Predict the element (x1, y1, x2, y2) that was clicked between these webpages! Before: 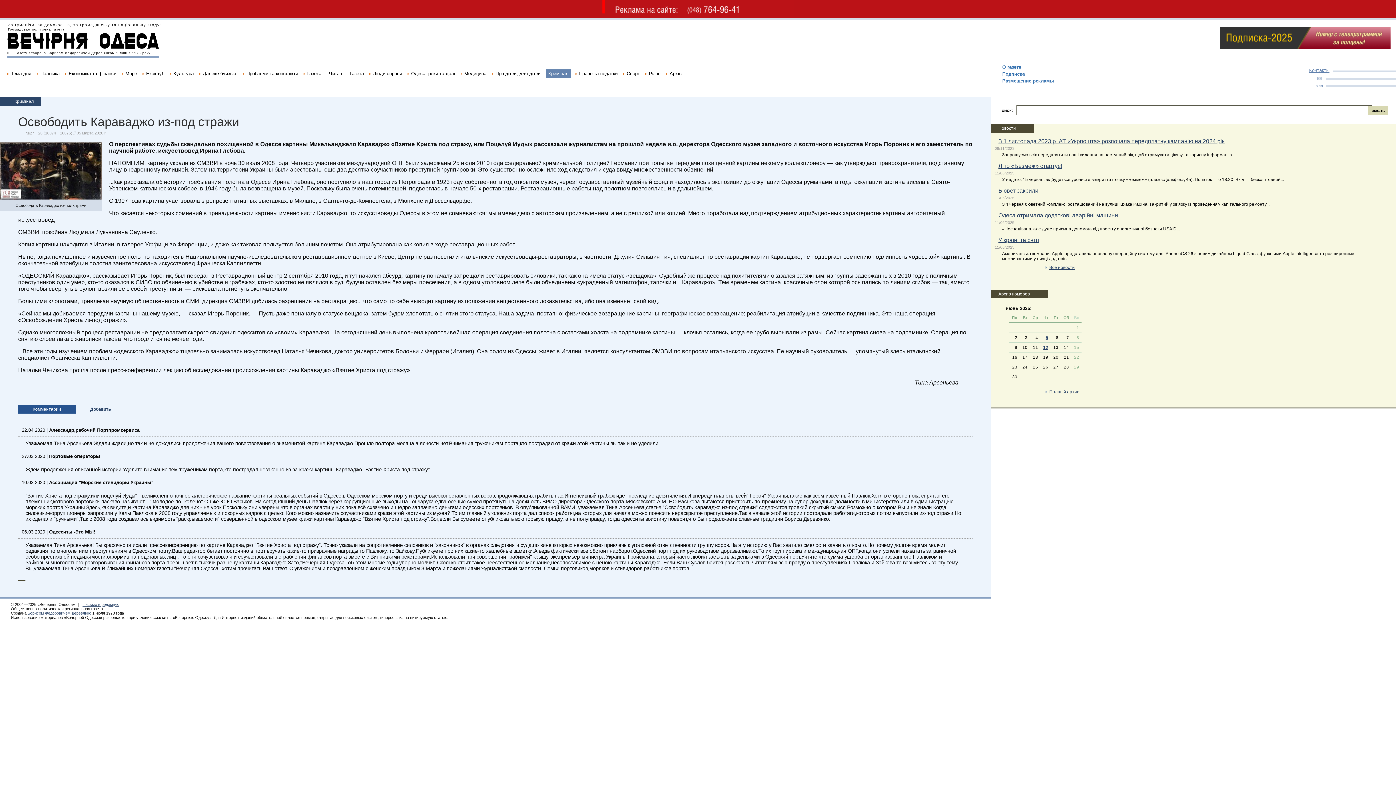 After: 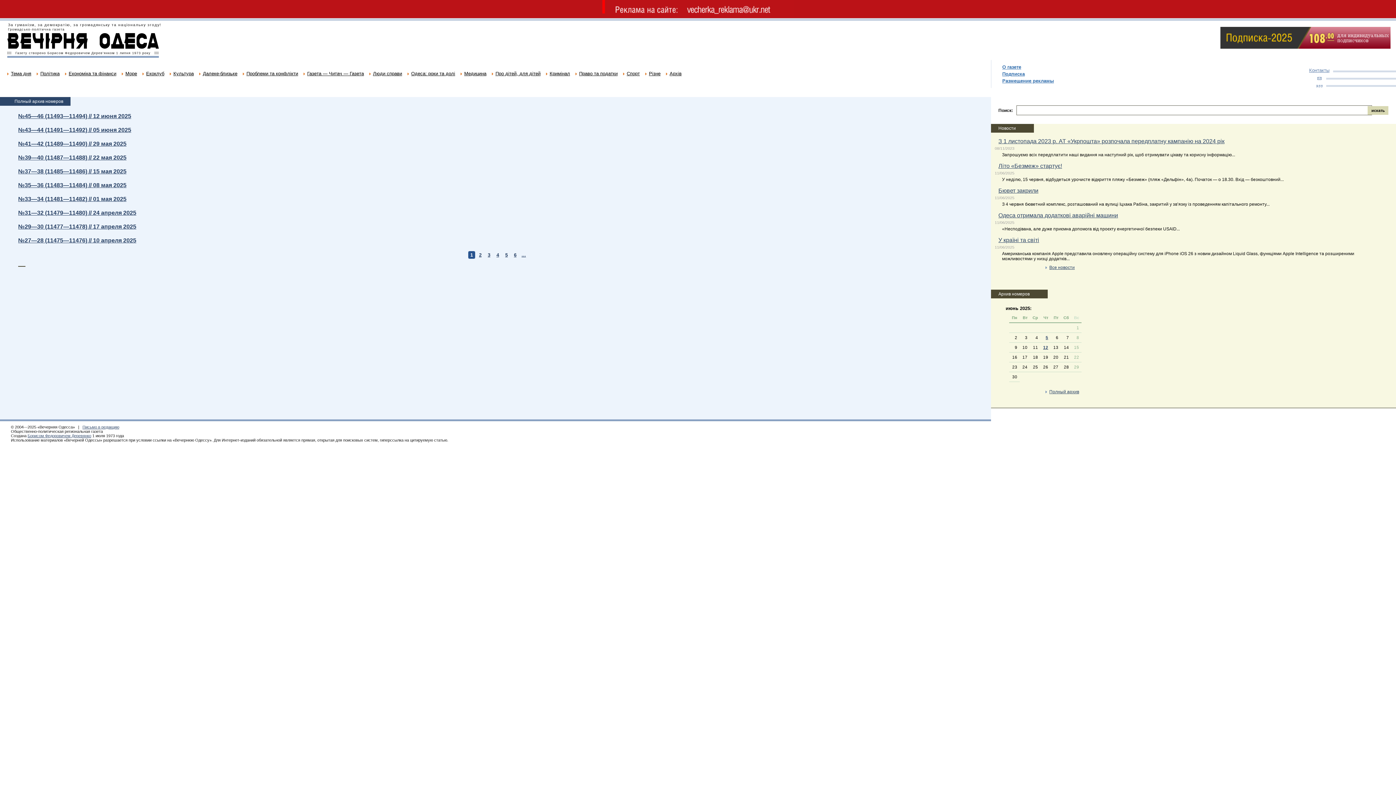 Action: label: Полный архив bbox: (1049, 389, 1079, 394)